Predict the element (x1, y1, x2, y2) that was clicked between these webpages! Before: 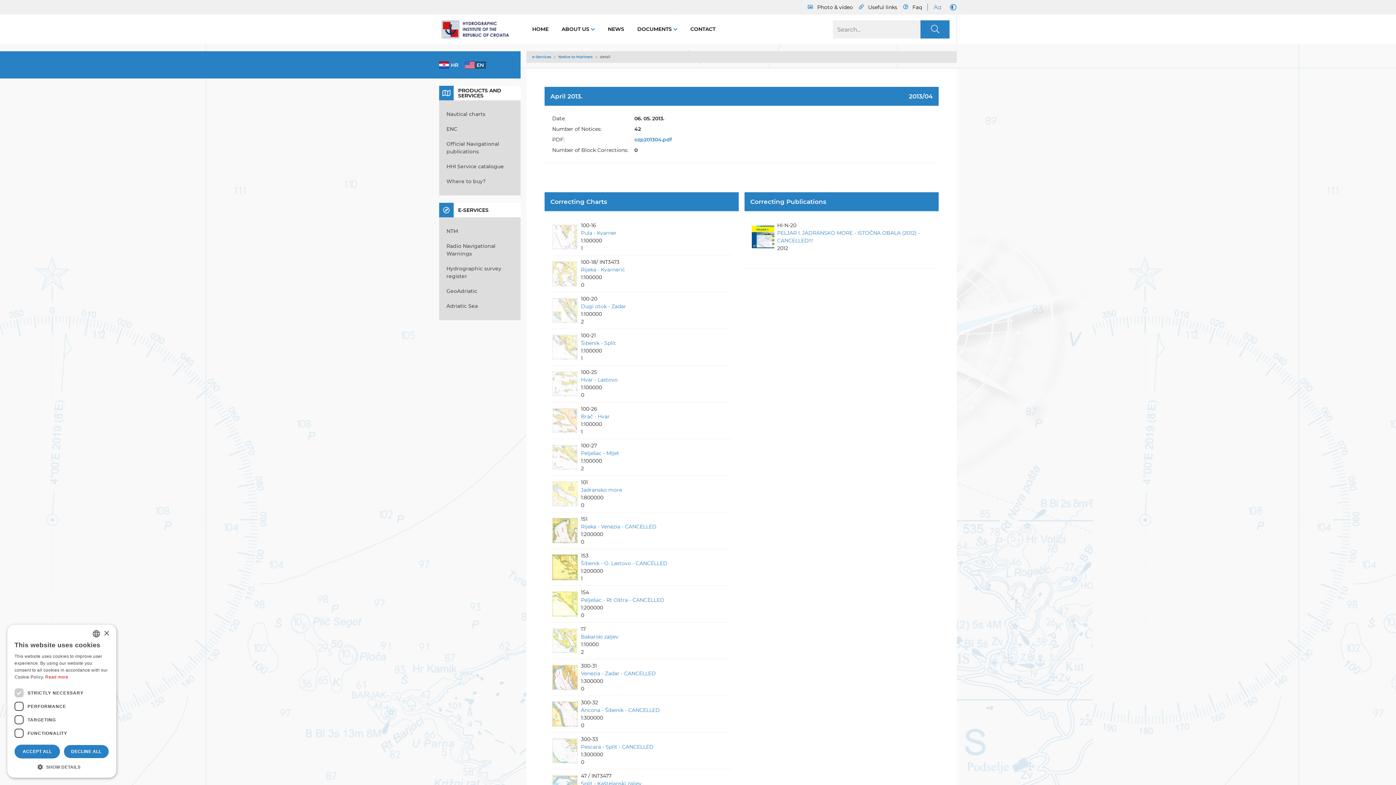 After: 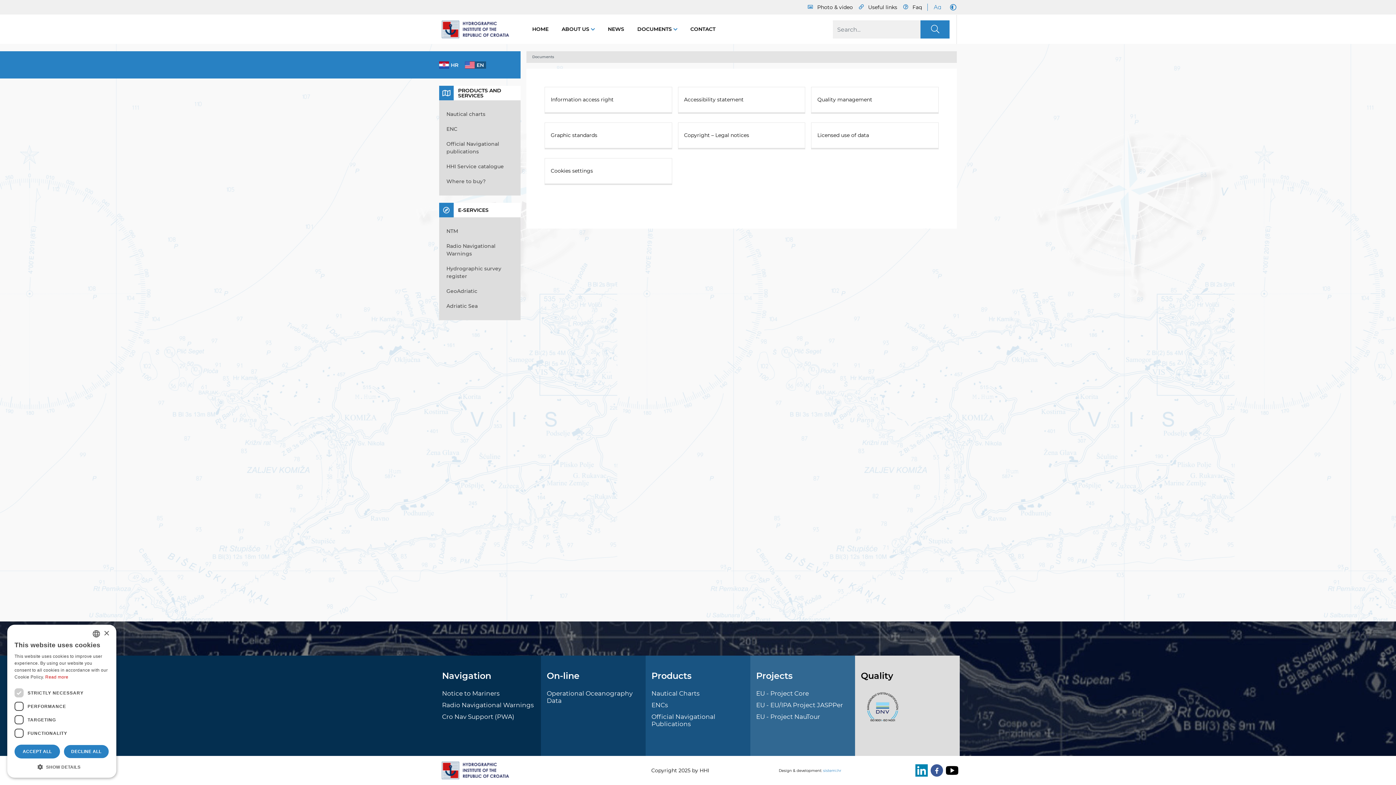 Action: bbox: (637, 25, 677, 33) label: DOCUMENTS 